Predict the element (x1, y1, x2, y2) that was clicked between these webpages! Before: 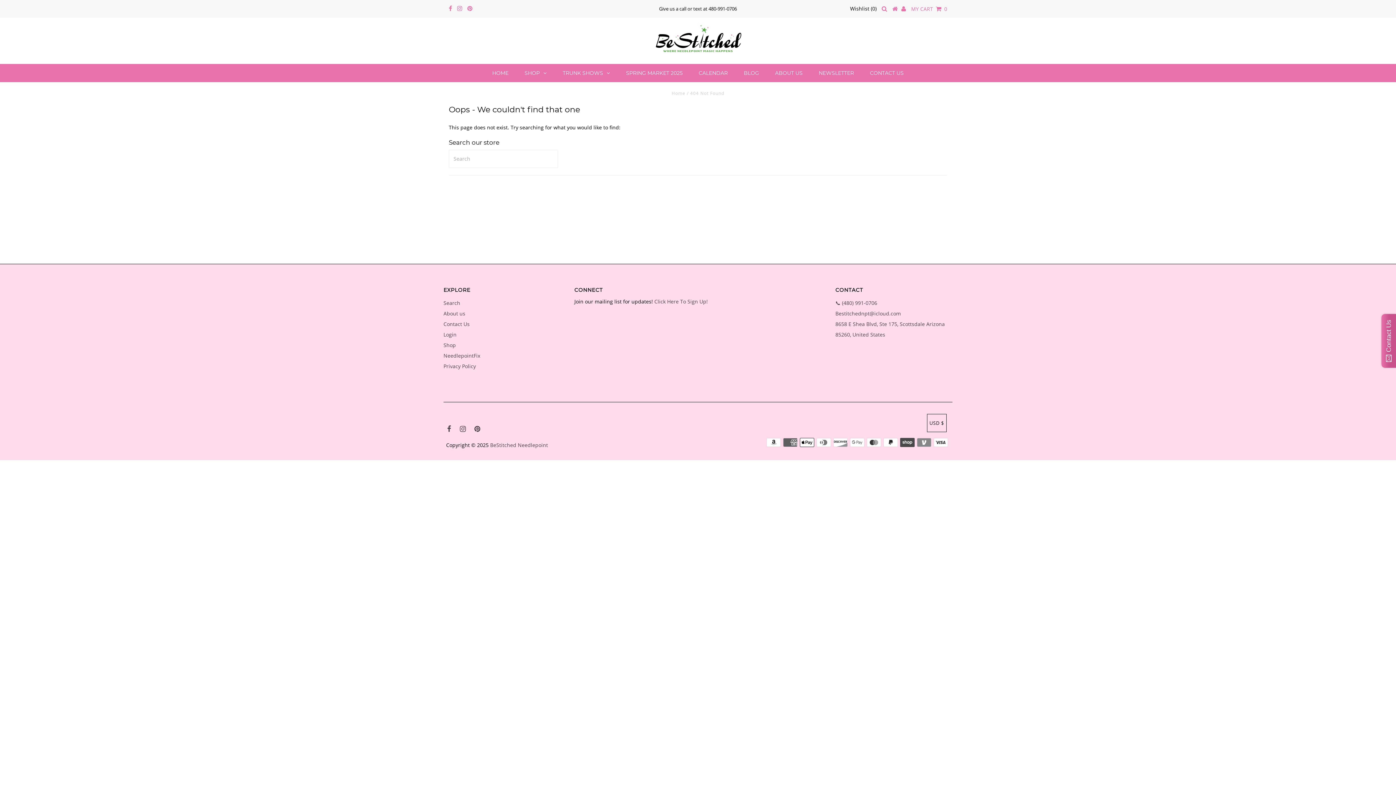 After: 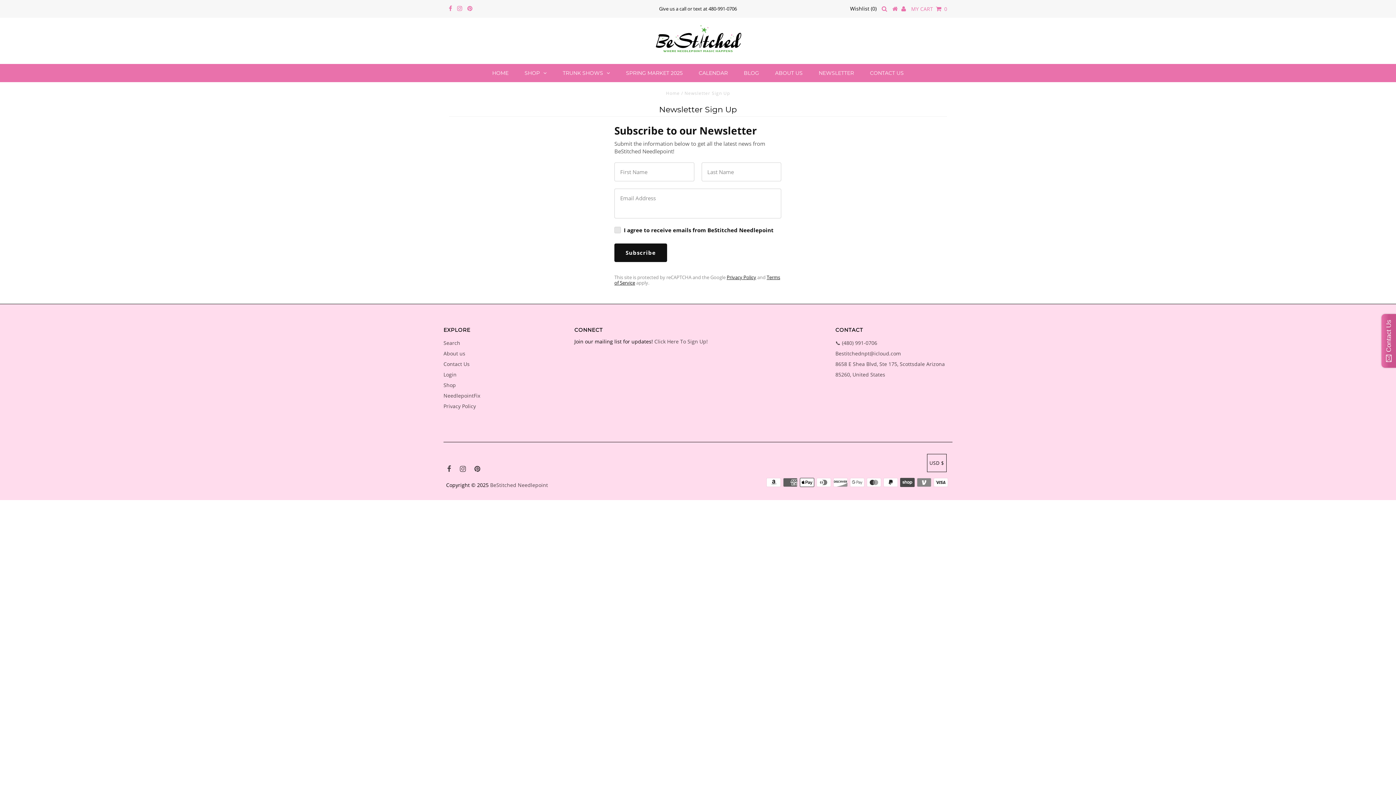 Action: label: Click Here To Sign Up! bbox: (654, 298, 708, 304)